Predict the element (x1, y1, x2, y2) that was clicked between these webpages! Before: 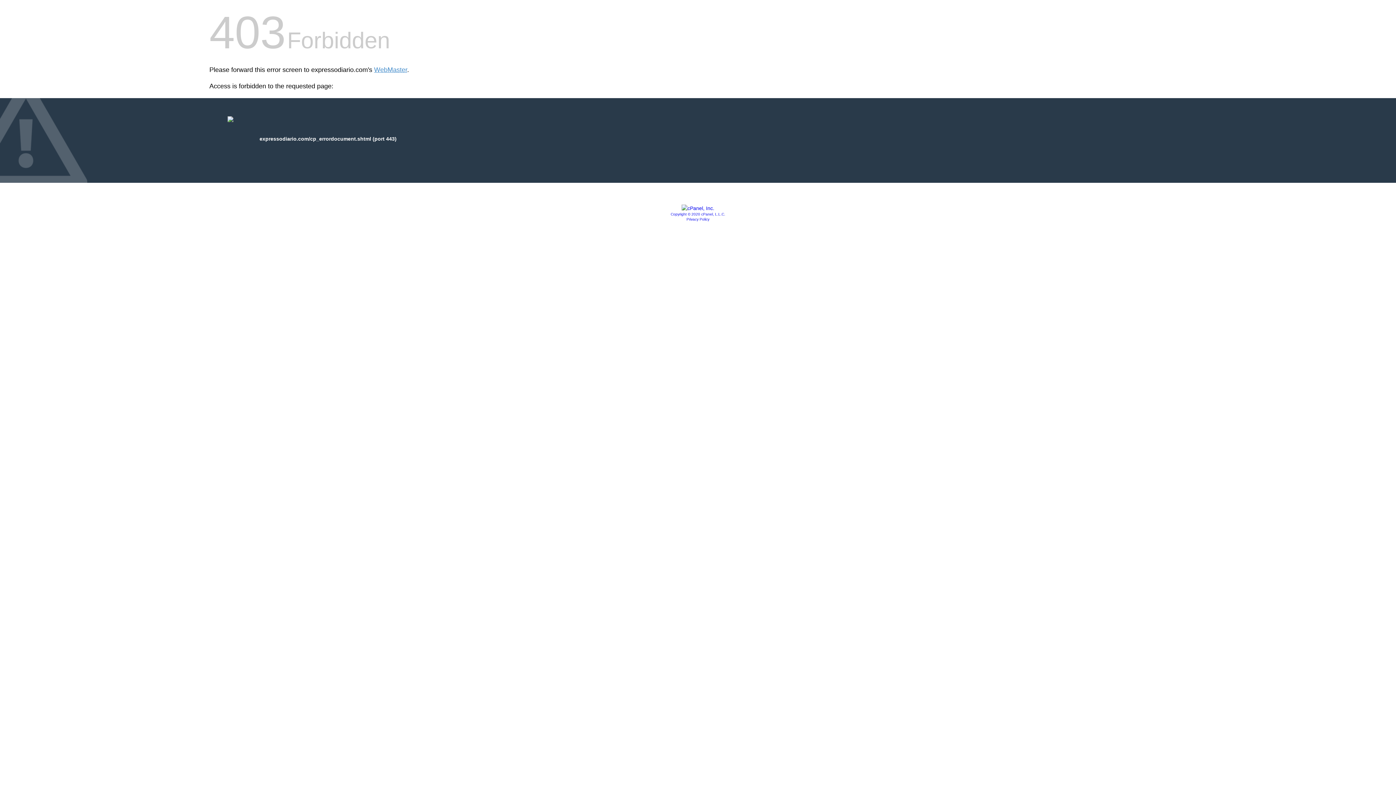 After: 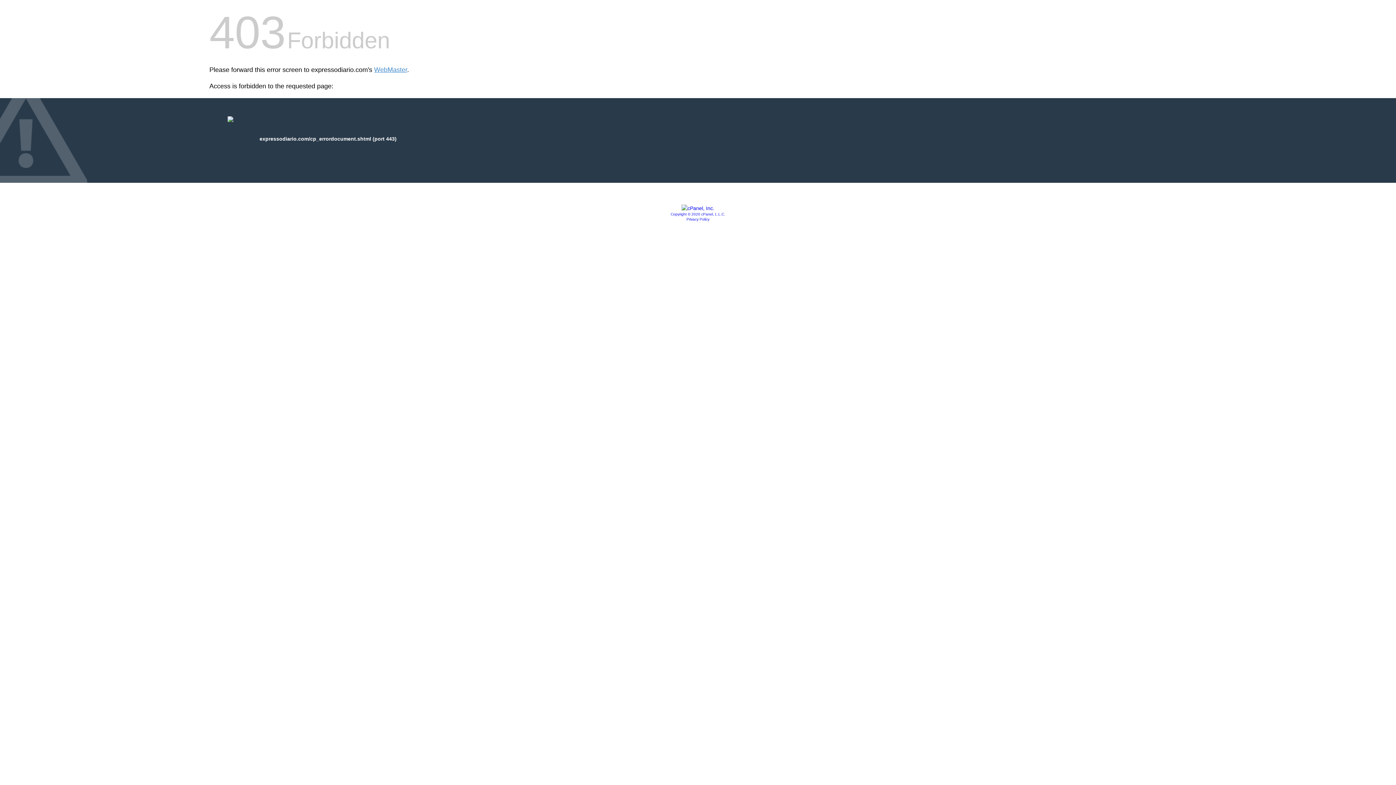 Action: bbox: (681, 205, 714, 211)